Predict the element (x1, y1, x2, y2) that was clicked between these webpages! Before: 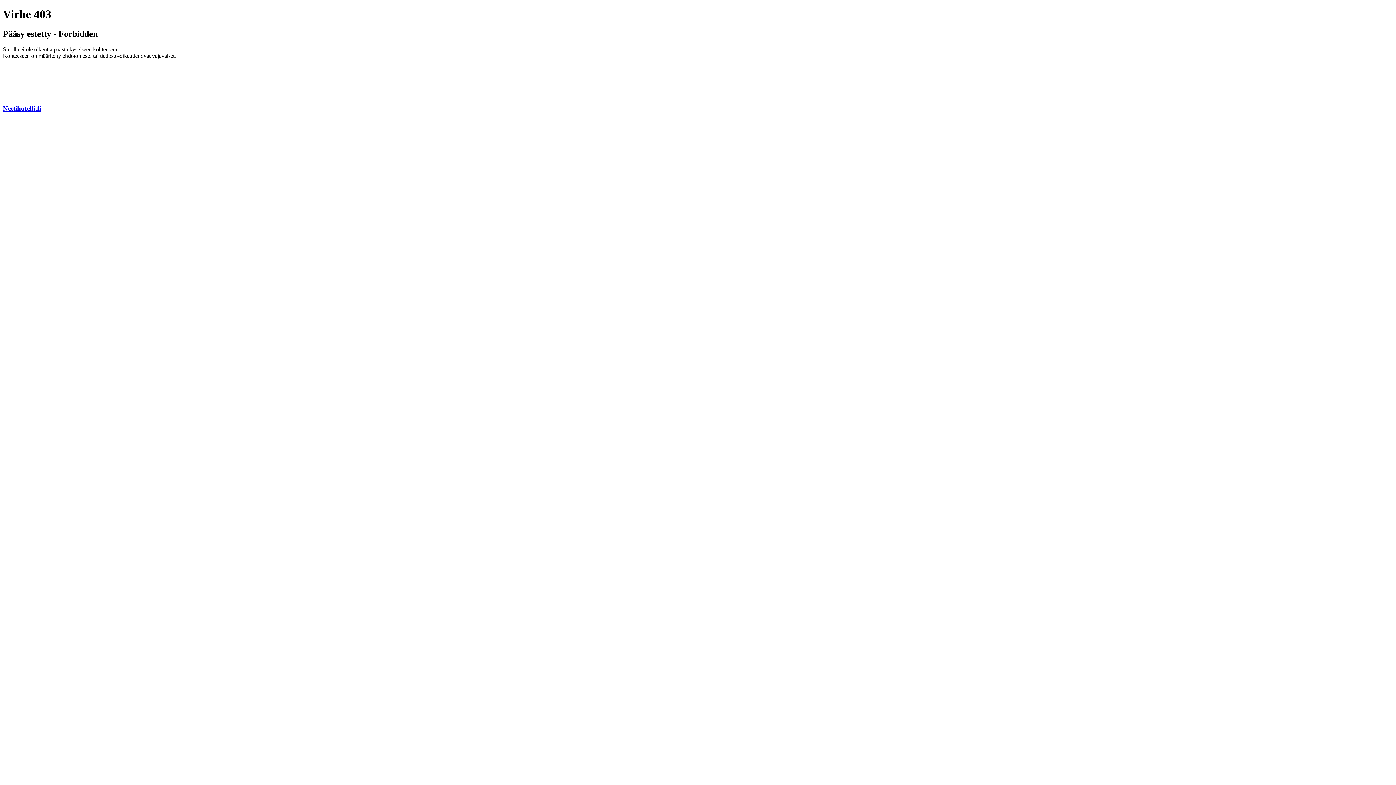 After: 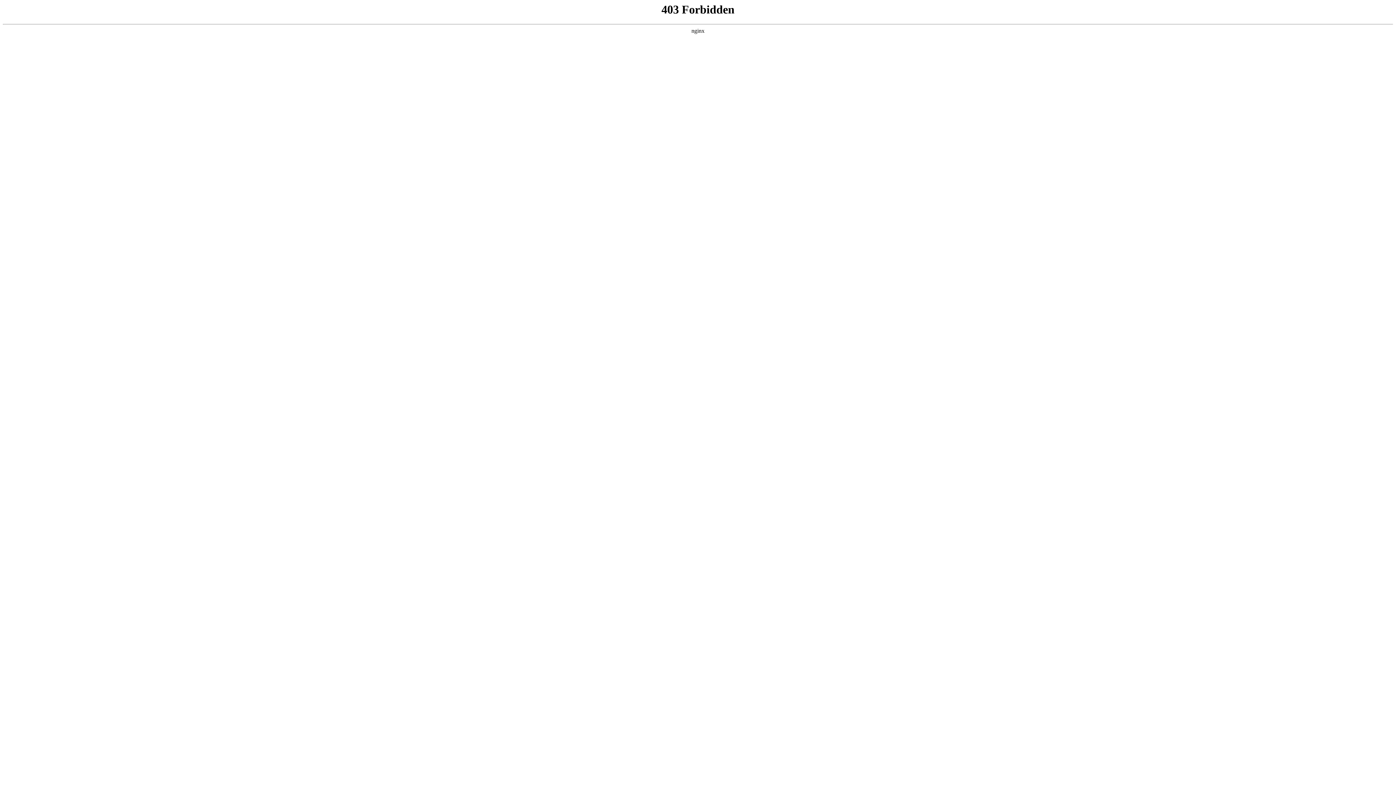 Action: bbox: (2, 104, 41, 112) label: Nettihotelli.fi